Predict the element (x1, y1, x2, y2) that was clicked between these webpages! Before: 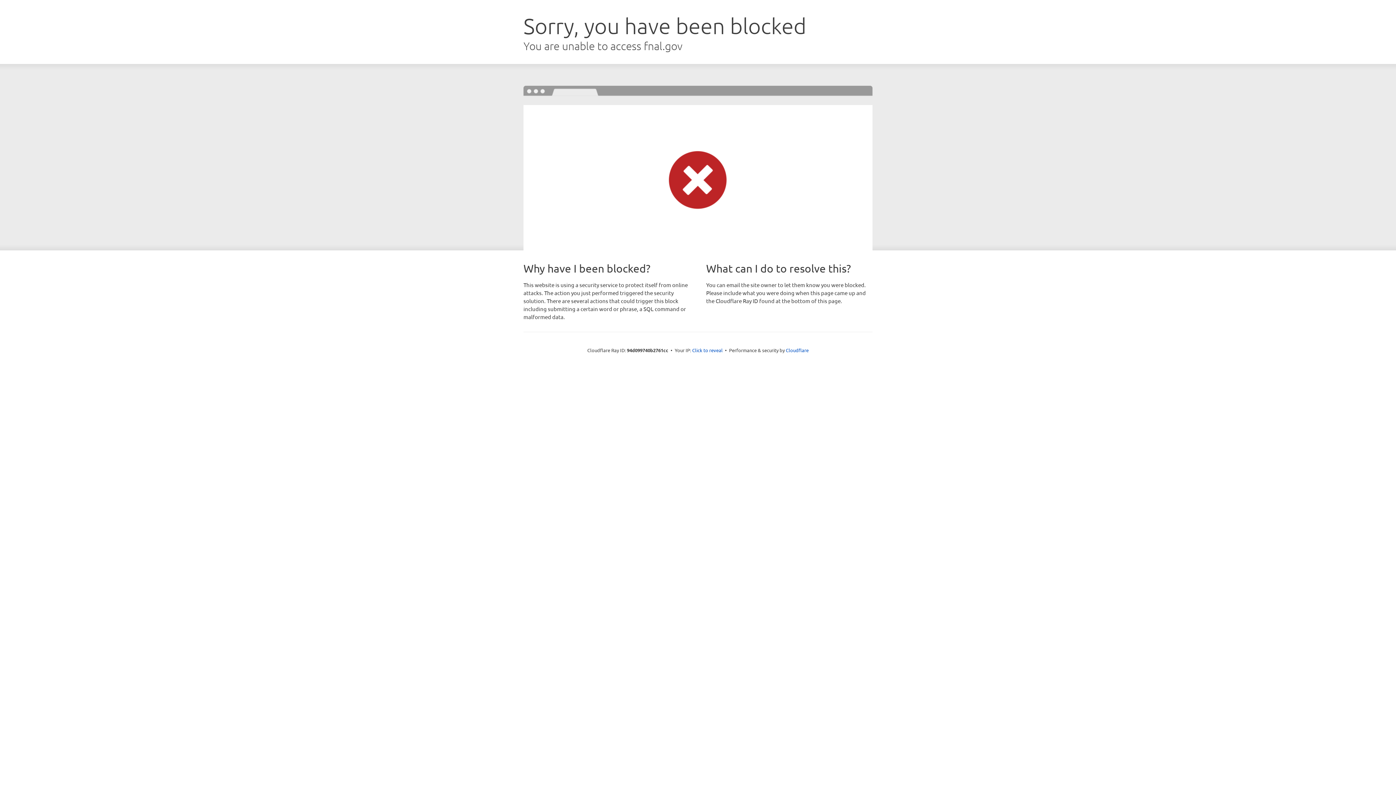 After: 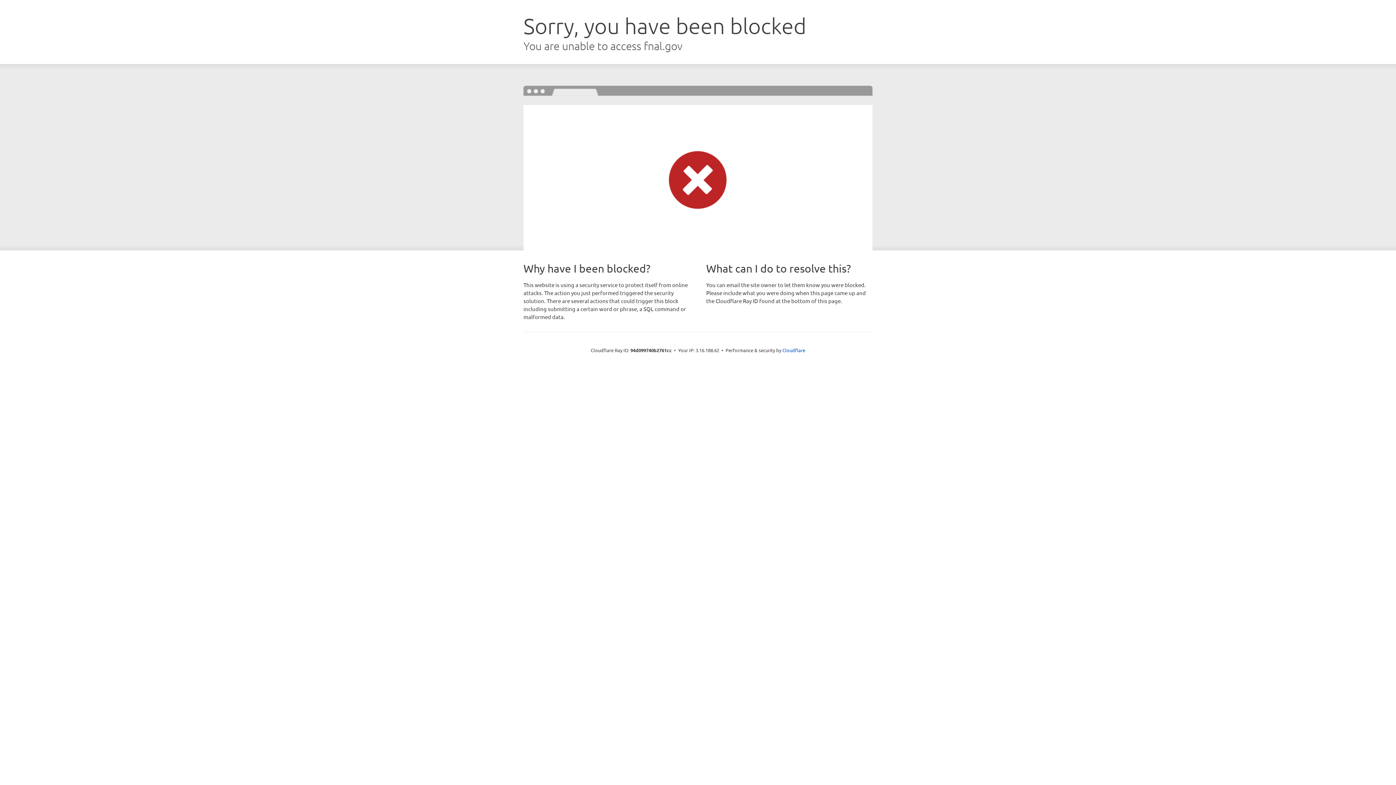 Action: bbox: (692, 346, 722, 353) label: Click to reveal